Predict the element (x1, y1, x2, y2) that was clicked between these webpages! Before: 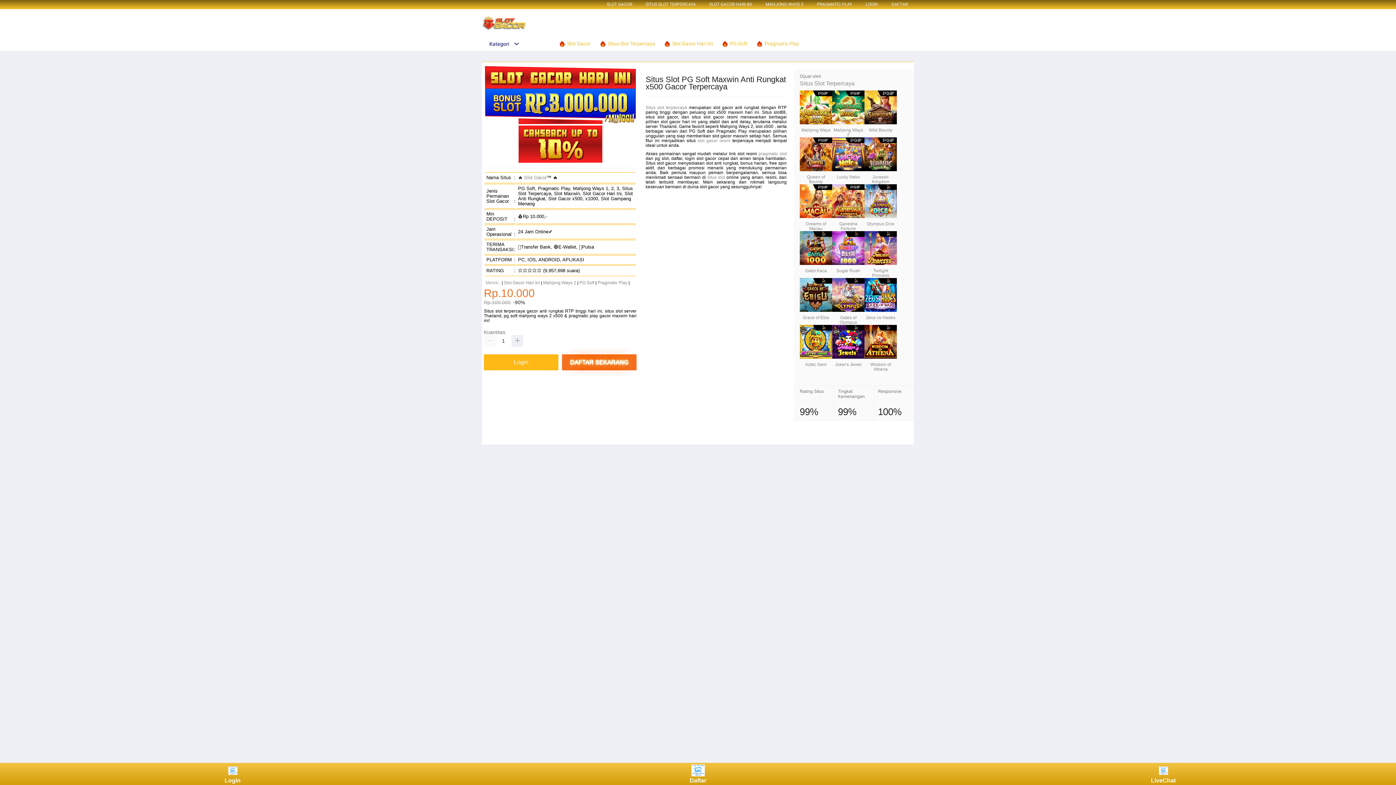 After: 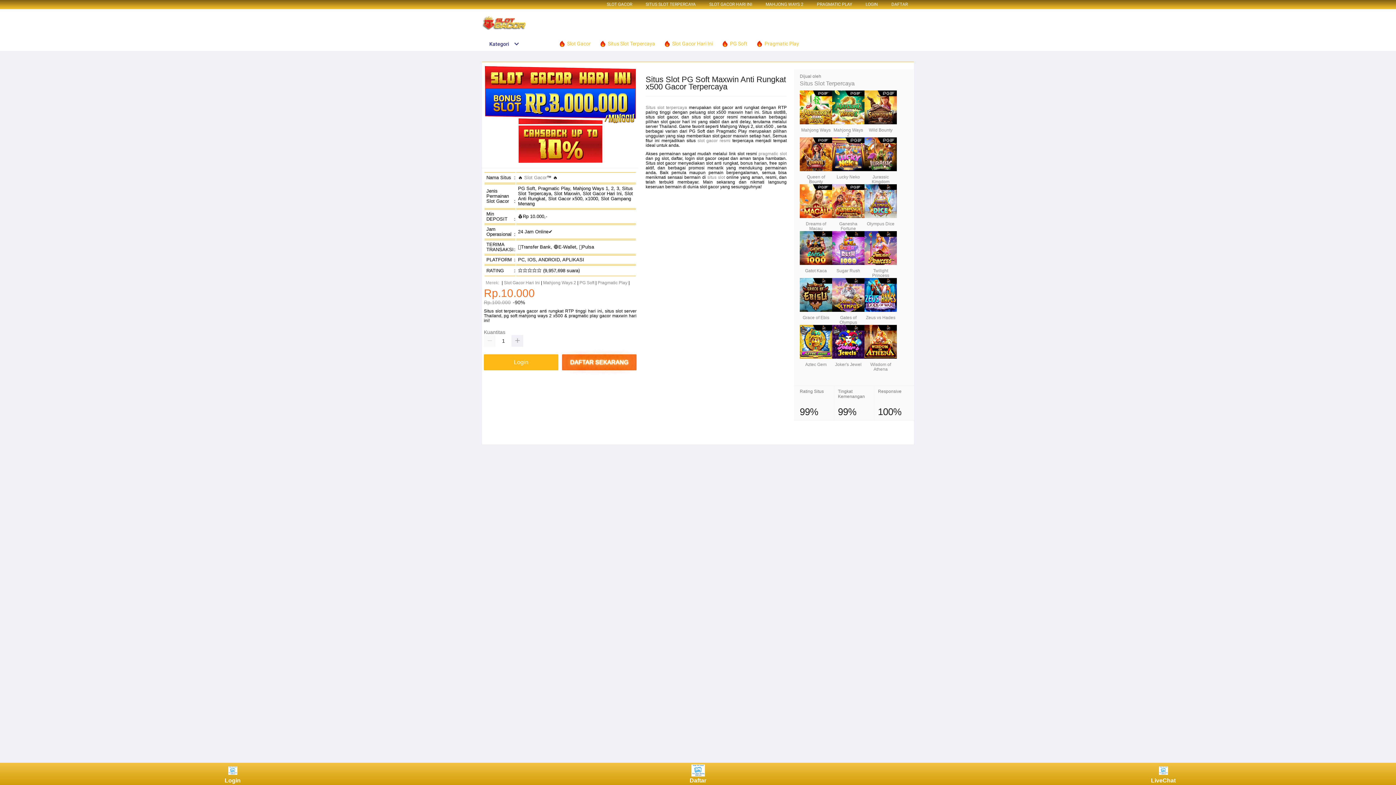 Action: bbox: (482, 15, 528, 30)